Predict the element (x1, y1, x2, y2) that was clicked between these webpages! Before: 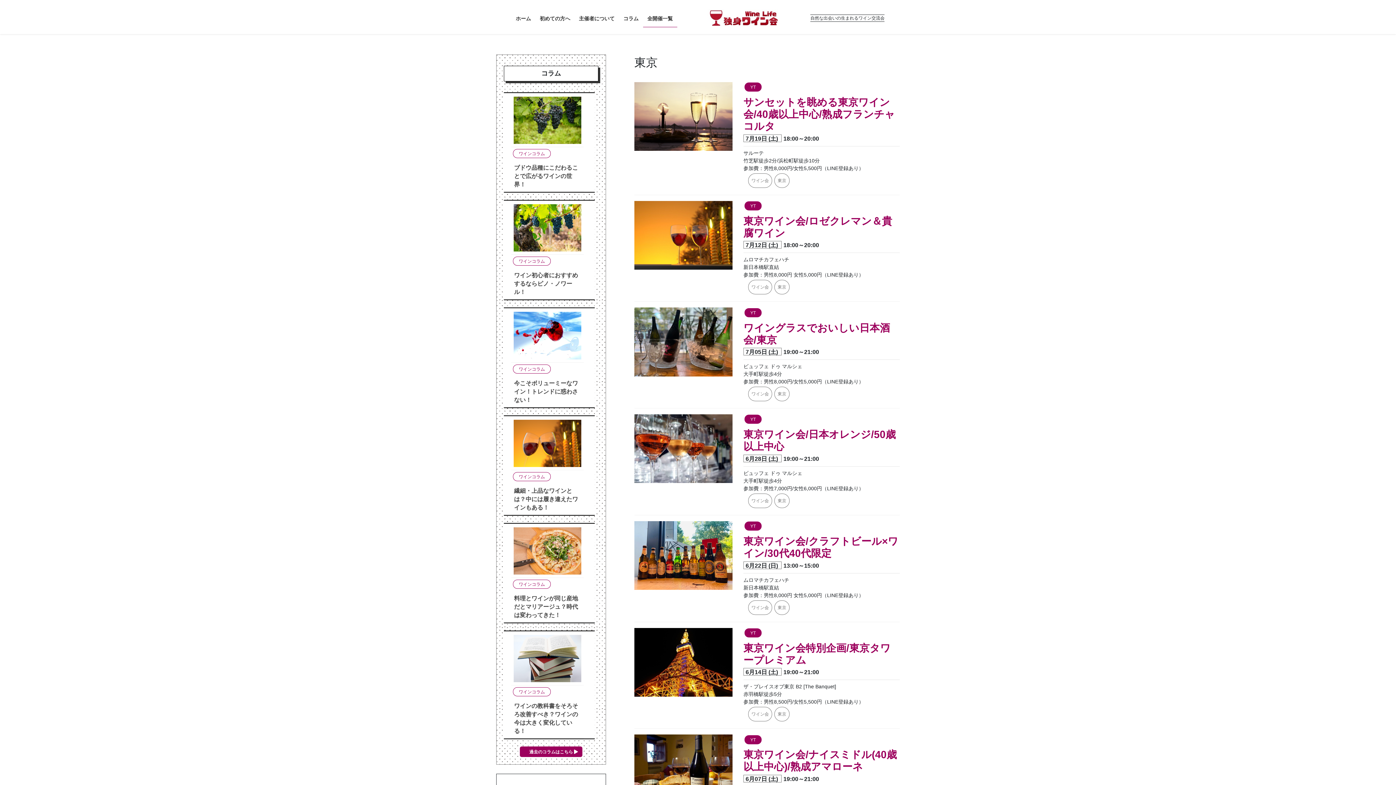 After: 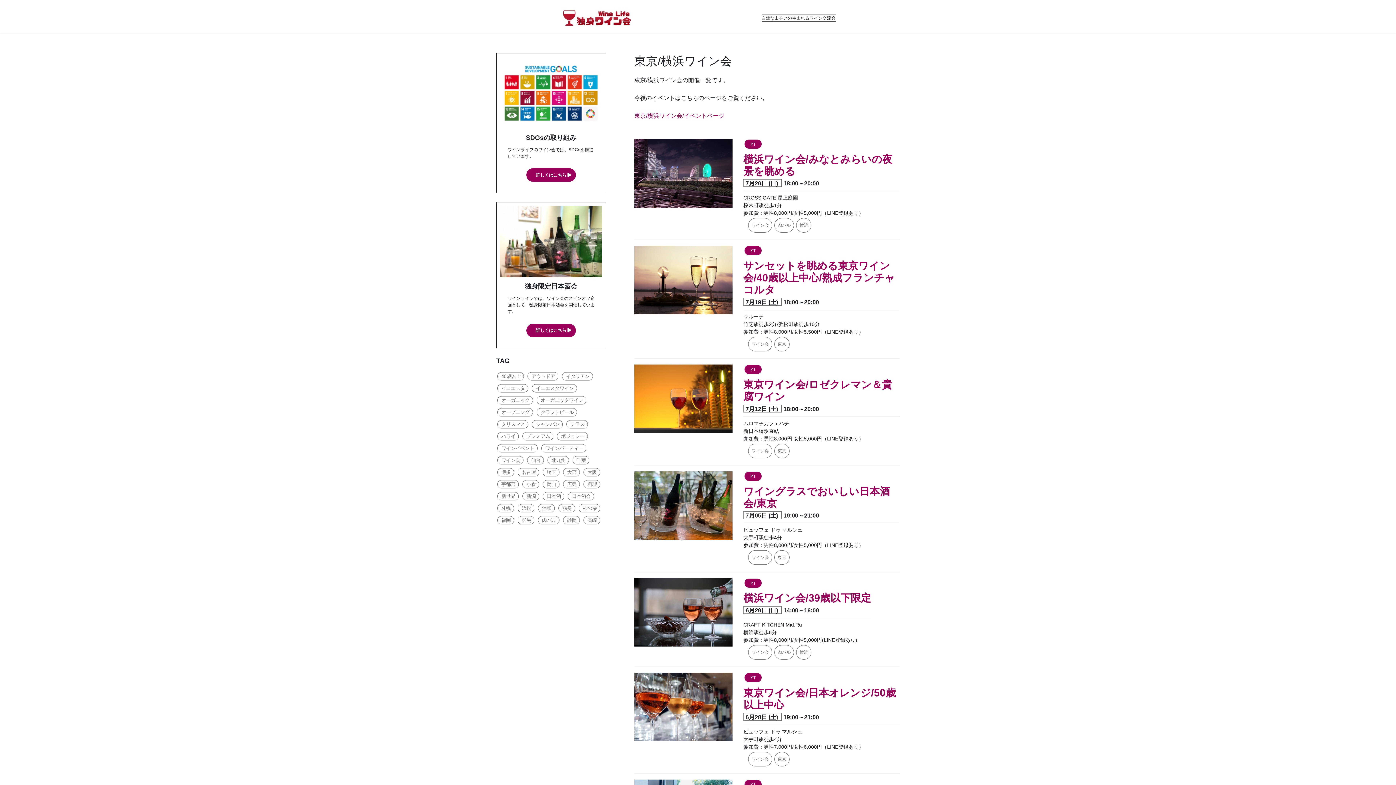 Action: label: YT bbox: (744, 521, 761, 530)